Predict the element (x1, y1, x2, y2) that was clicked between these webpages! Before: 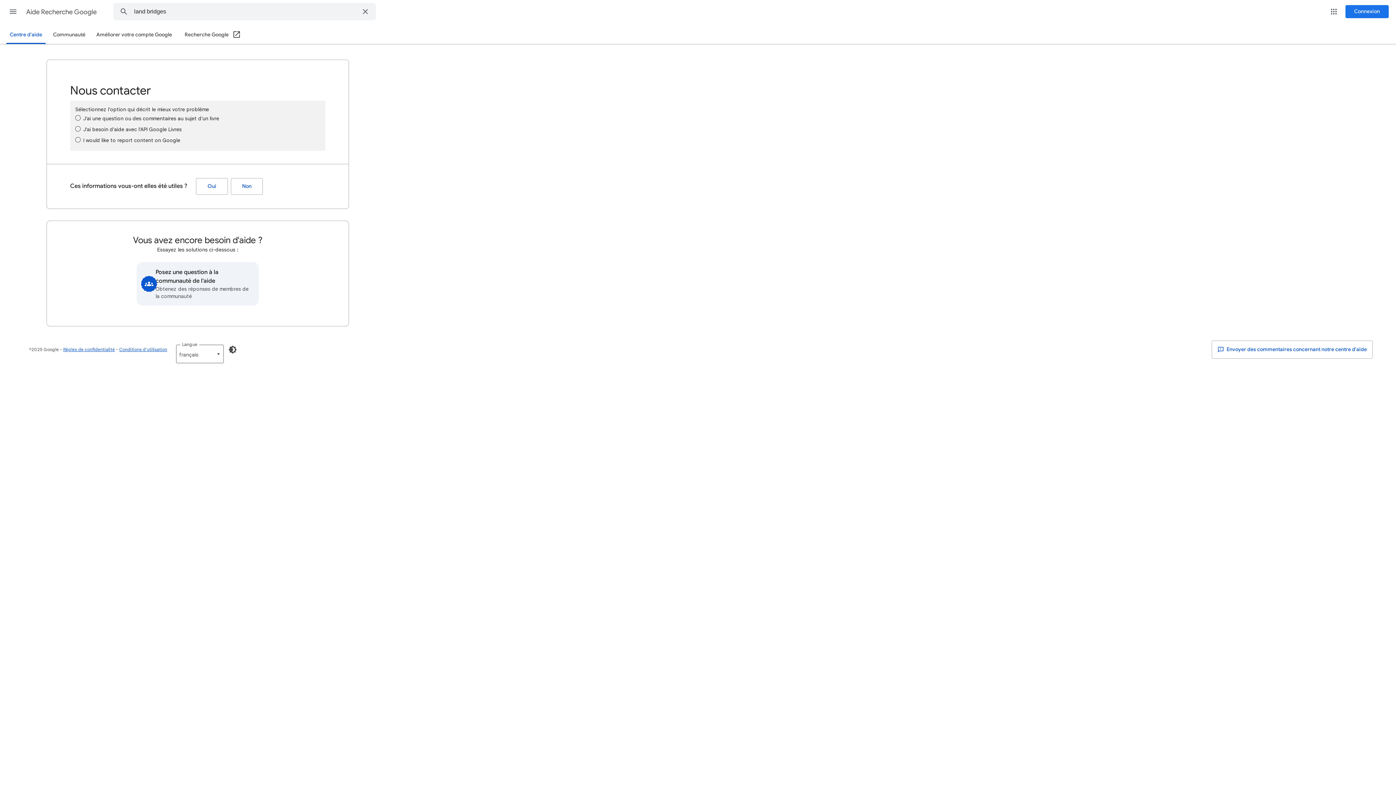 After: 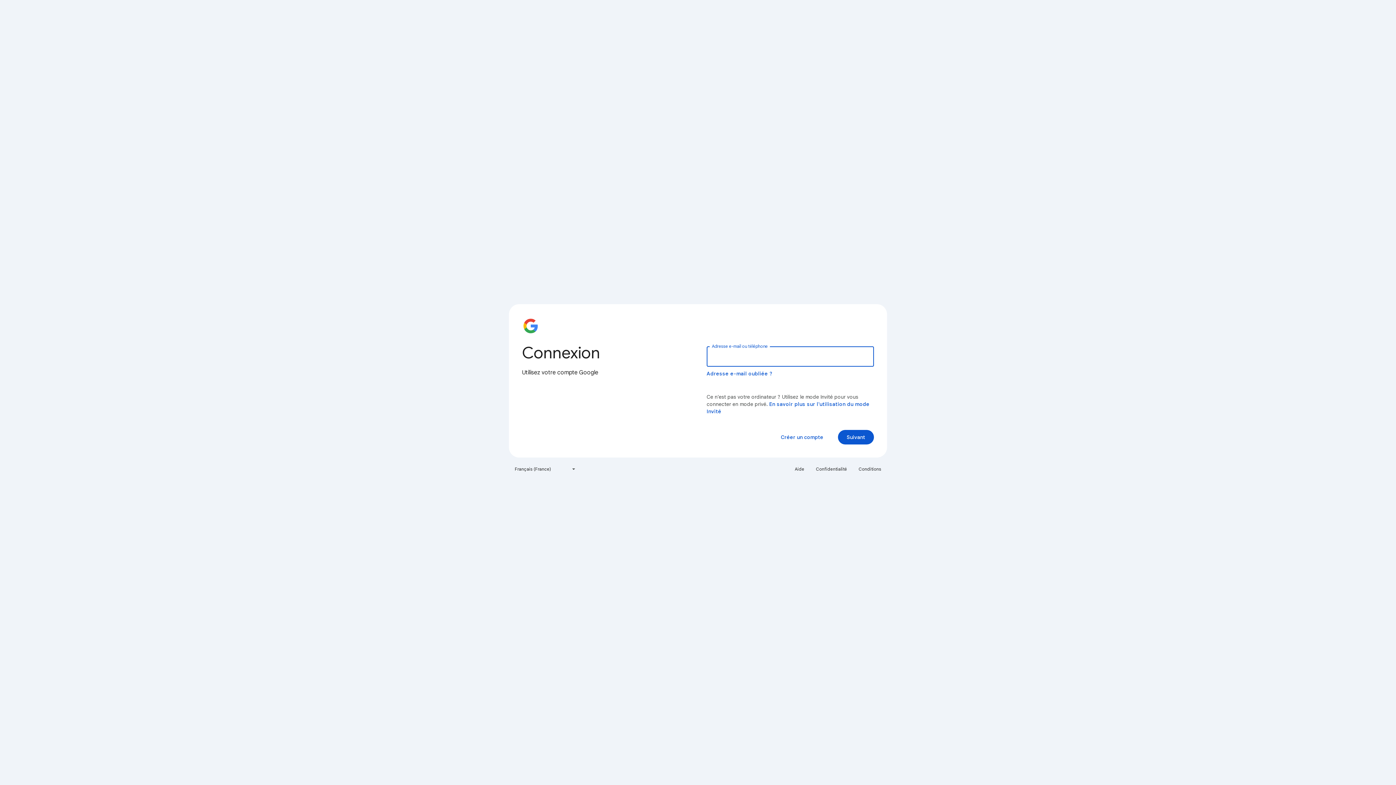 Action: label: Connexion bbox: (1345, 5, 1389, 18)